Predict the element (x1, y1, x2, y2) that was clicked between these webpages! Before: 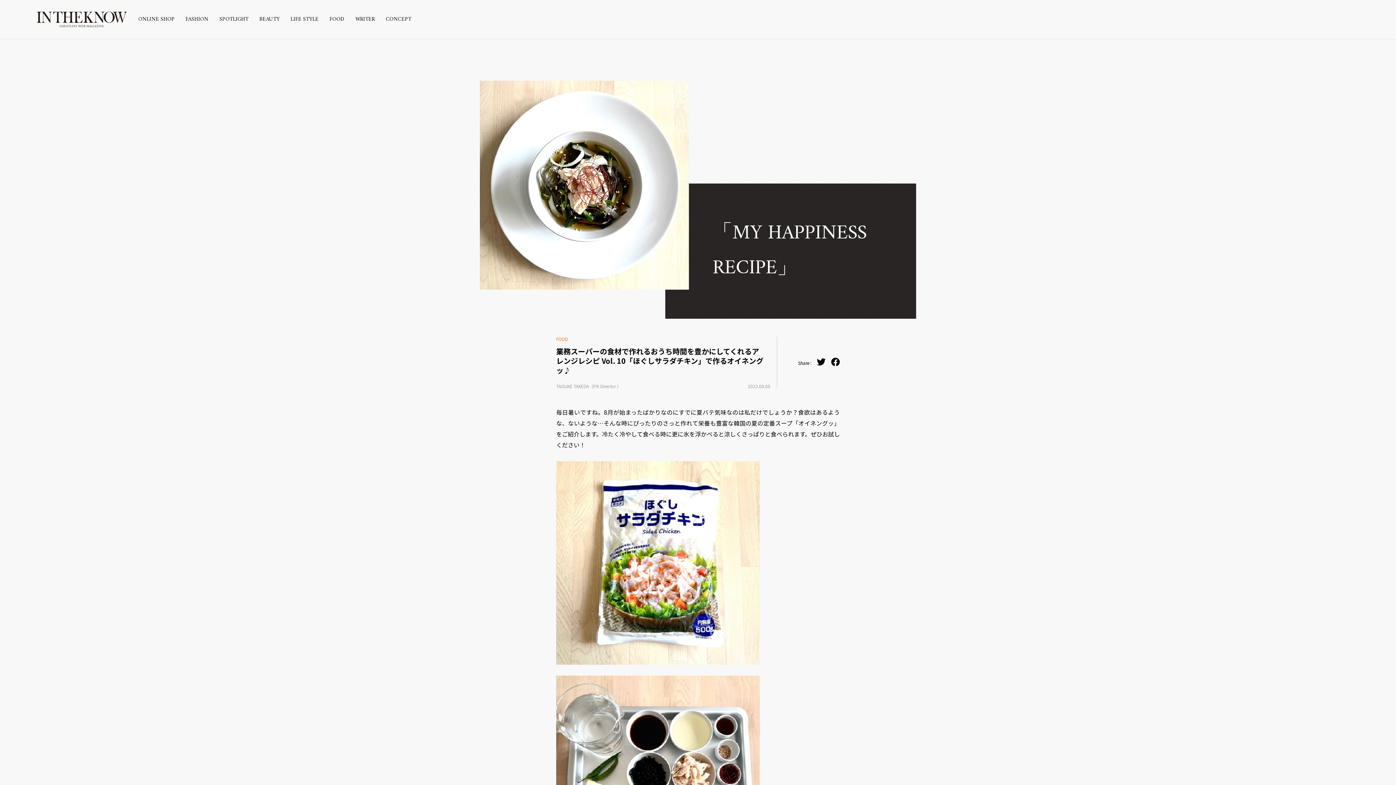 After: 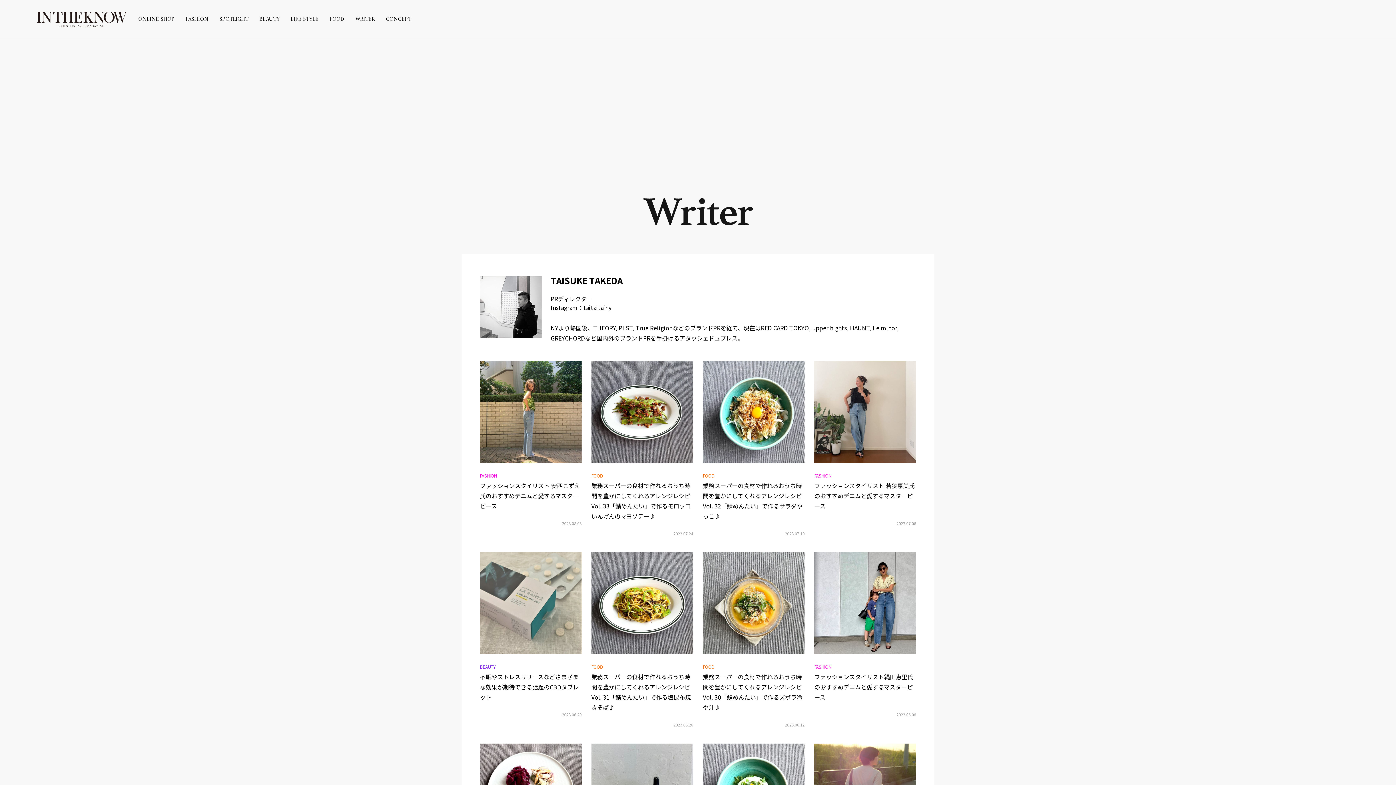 Action: label: TAISUKE TAKEDA（PR Director ） bbox: (556, 383, 621, 389)